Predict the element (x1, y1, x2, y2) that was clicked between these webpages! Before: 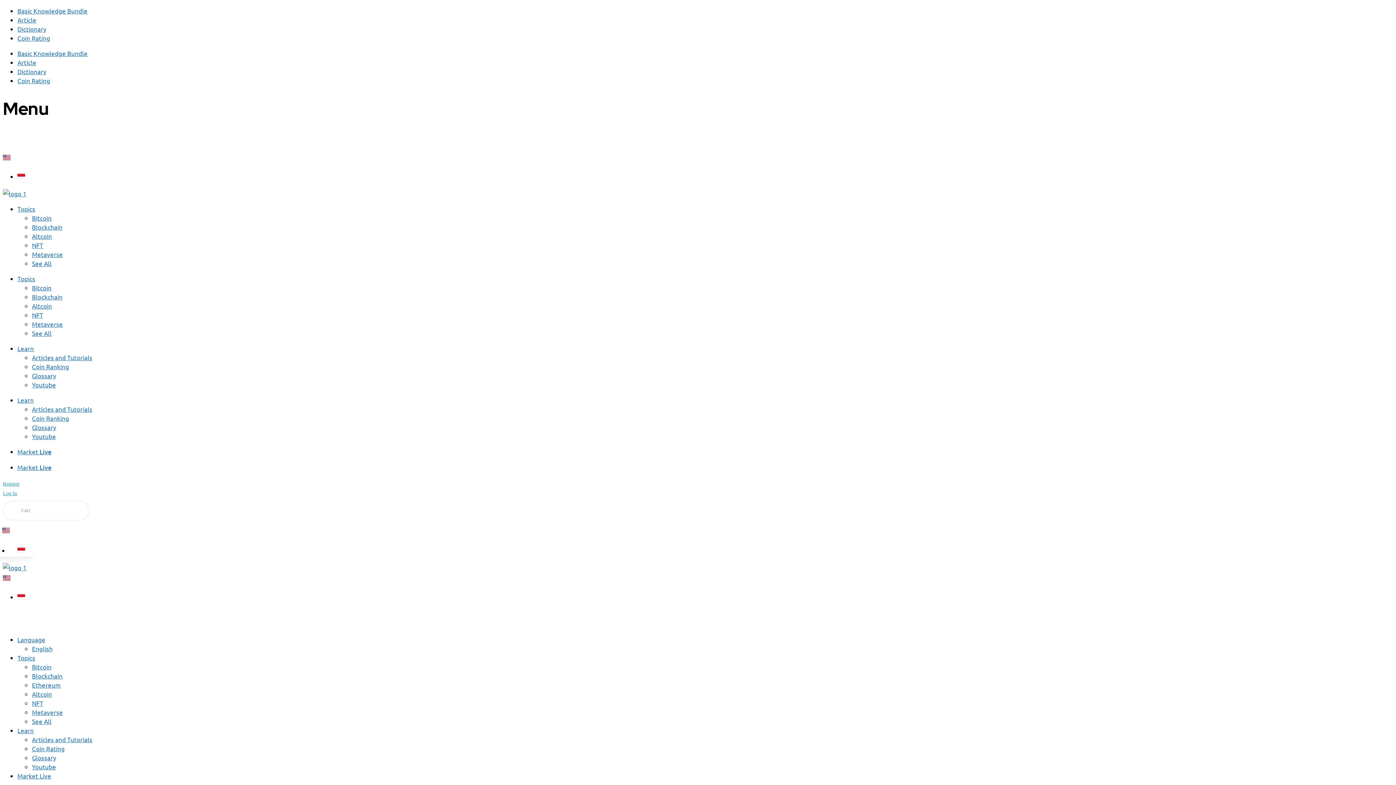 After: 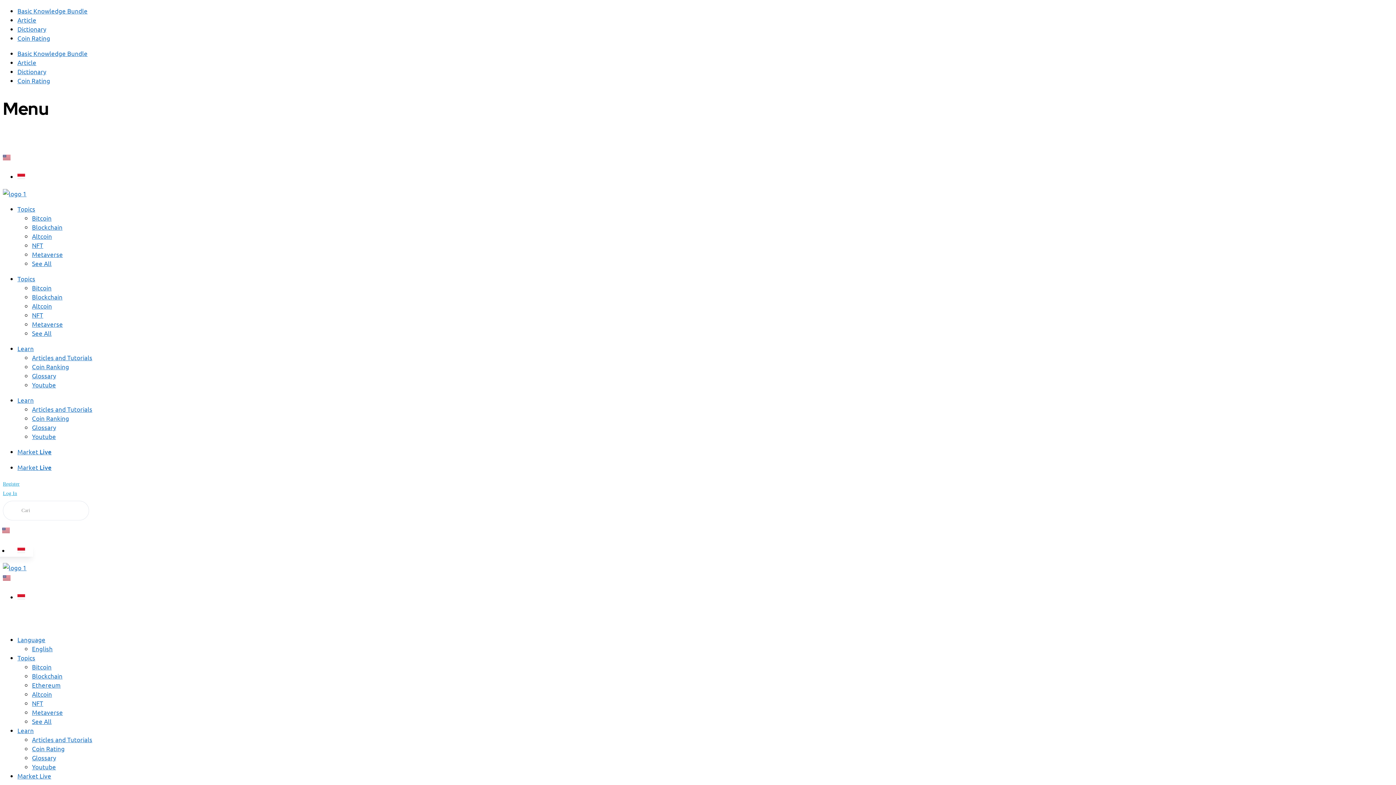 Action: bbox: (2, 490, 17, 496) label: Log In